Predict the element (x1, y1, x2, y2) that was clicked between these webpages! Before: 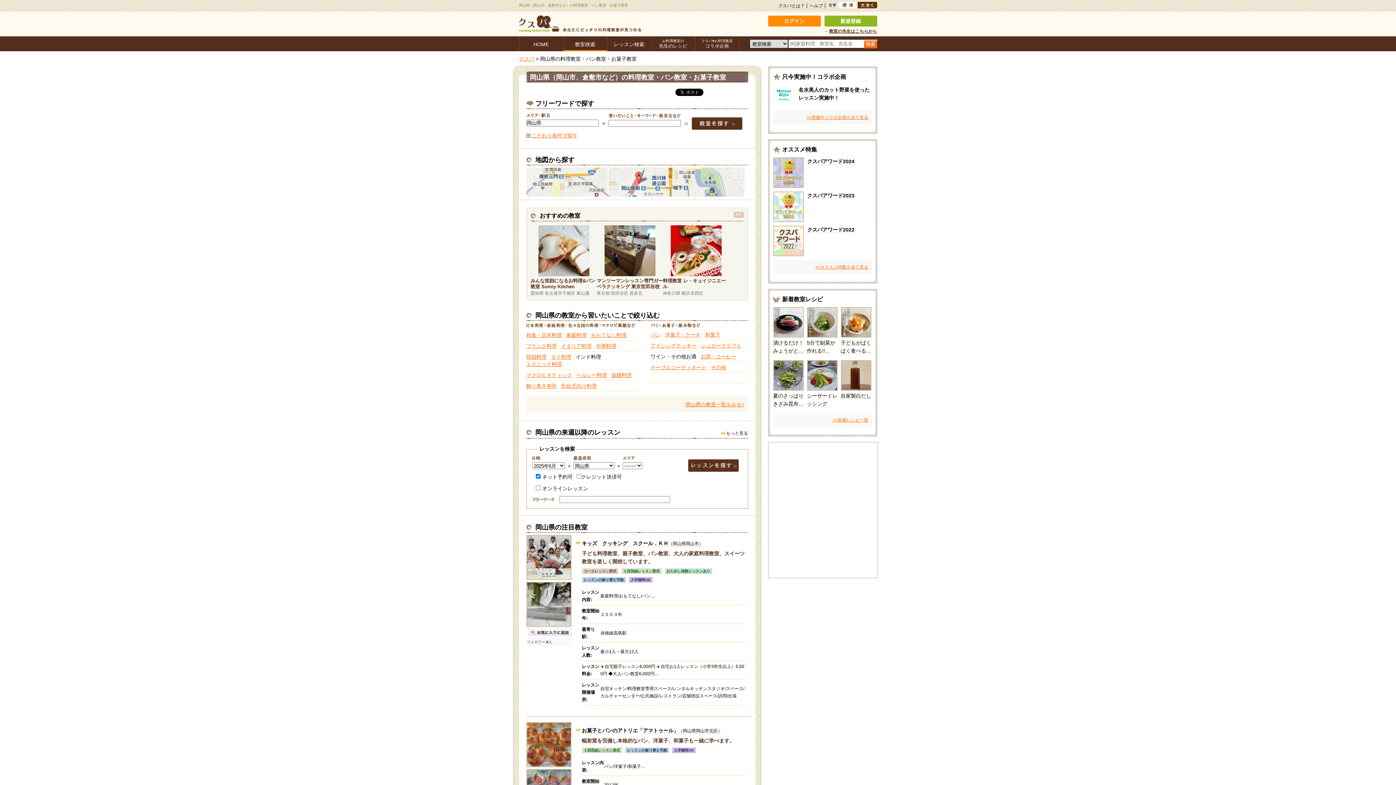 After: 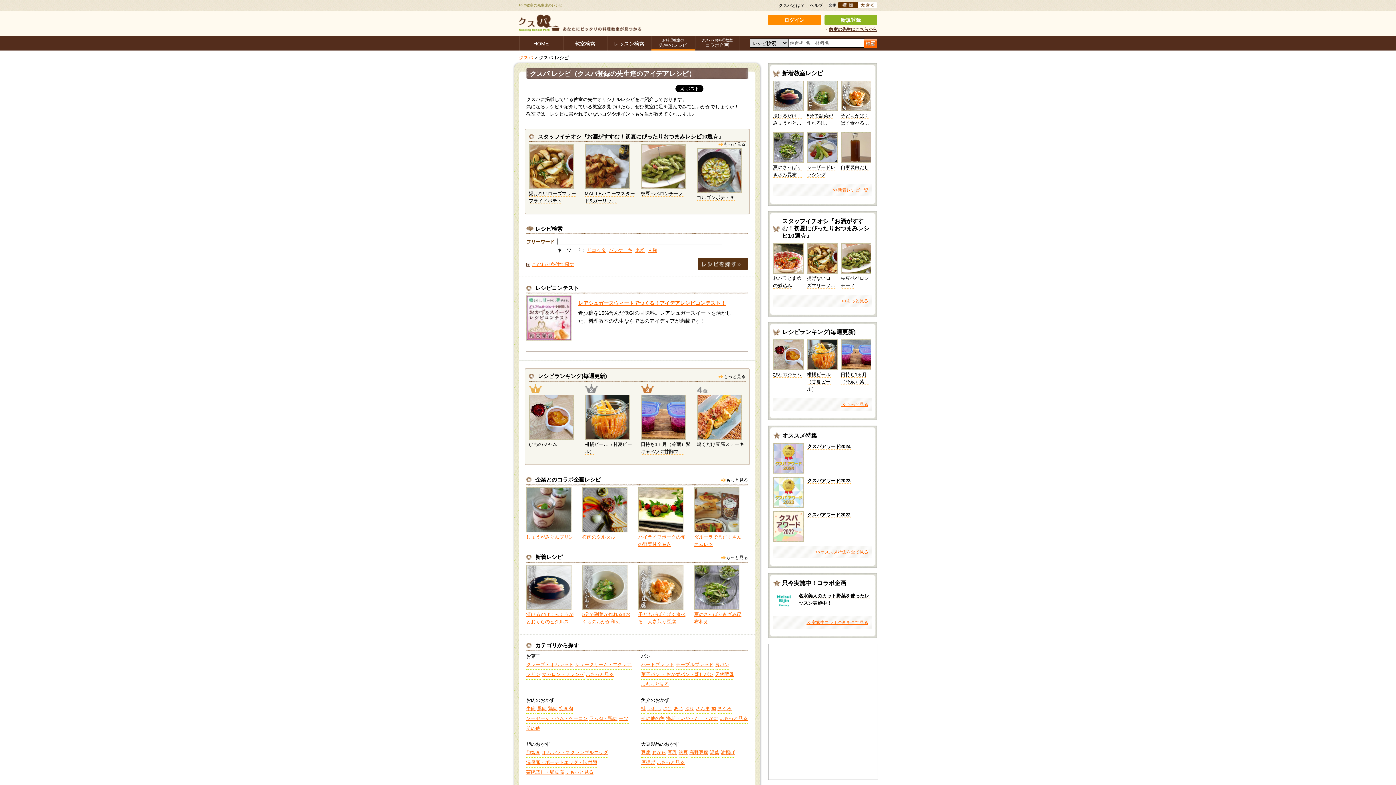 Action: bbox: (651, 36, 695, 51) label: お料理教室の
先生のレシピ